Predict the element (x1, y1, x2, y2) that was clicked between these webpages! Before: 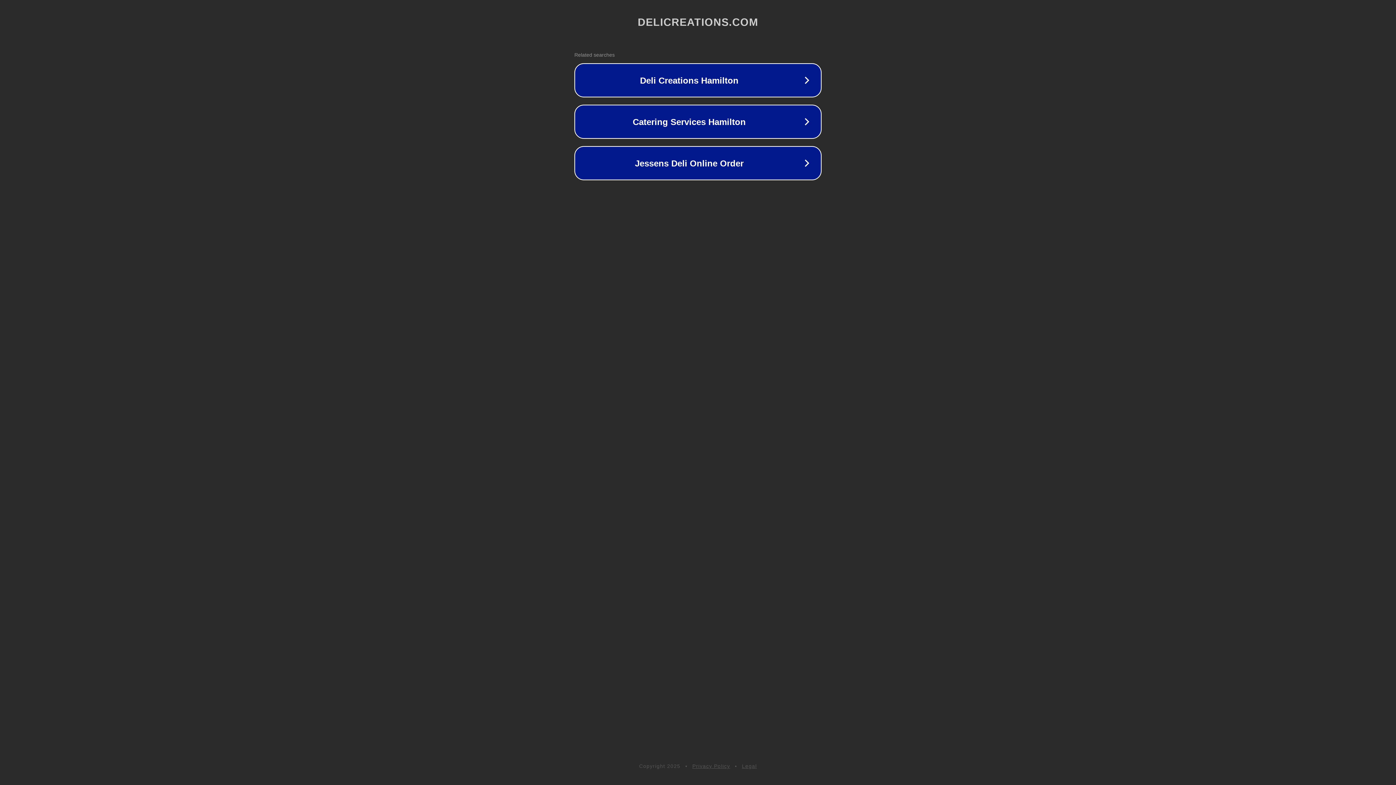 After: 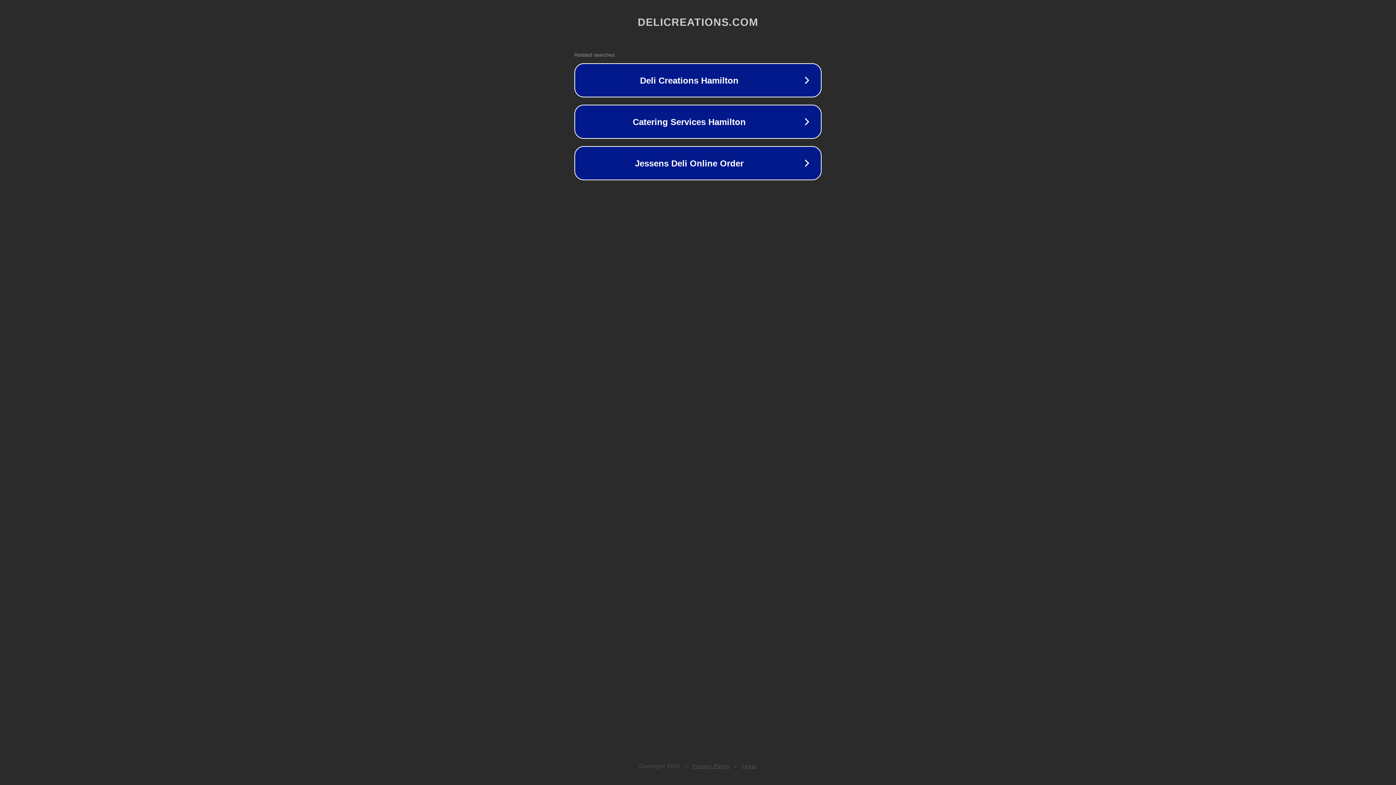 Action: label: Privacy Policy bbox: (692, 763, 730, 769)